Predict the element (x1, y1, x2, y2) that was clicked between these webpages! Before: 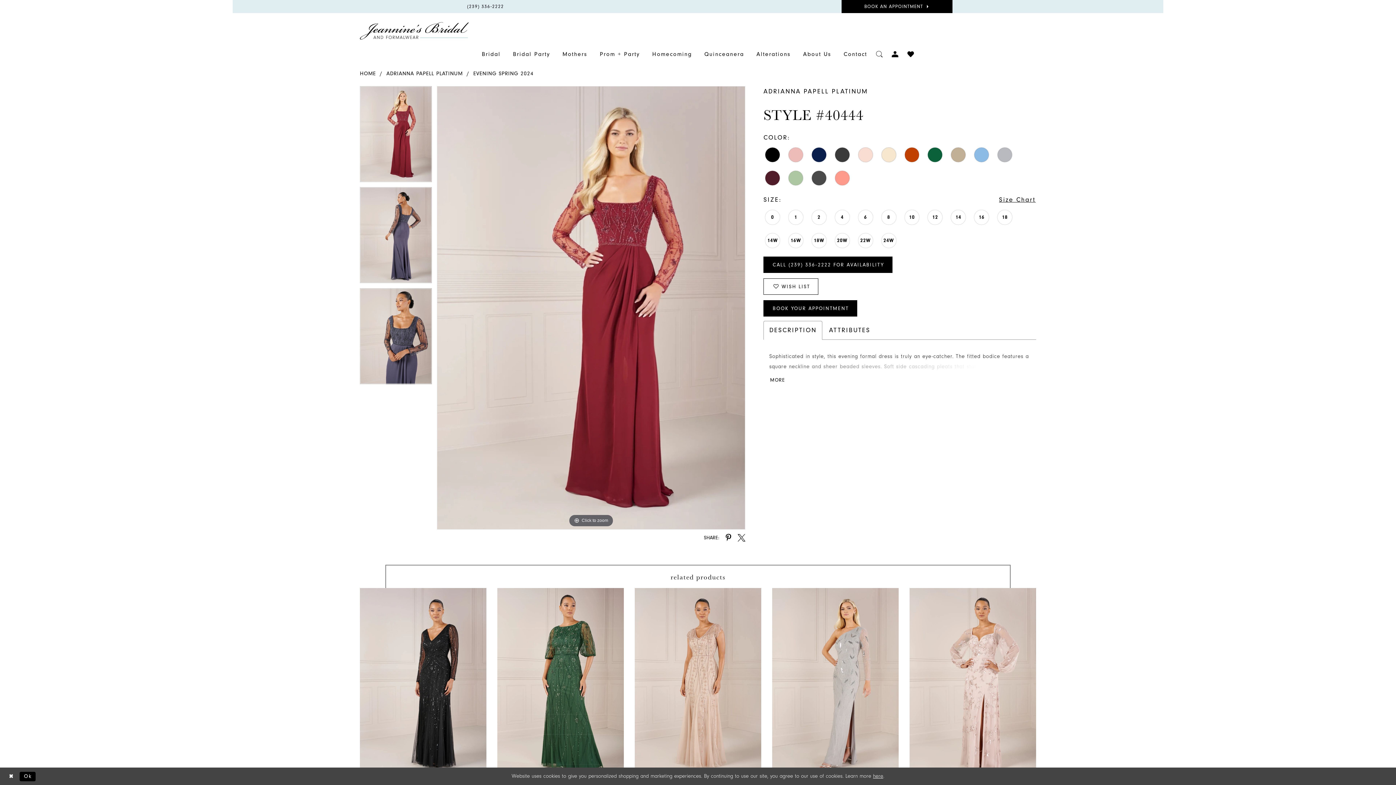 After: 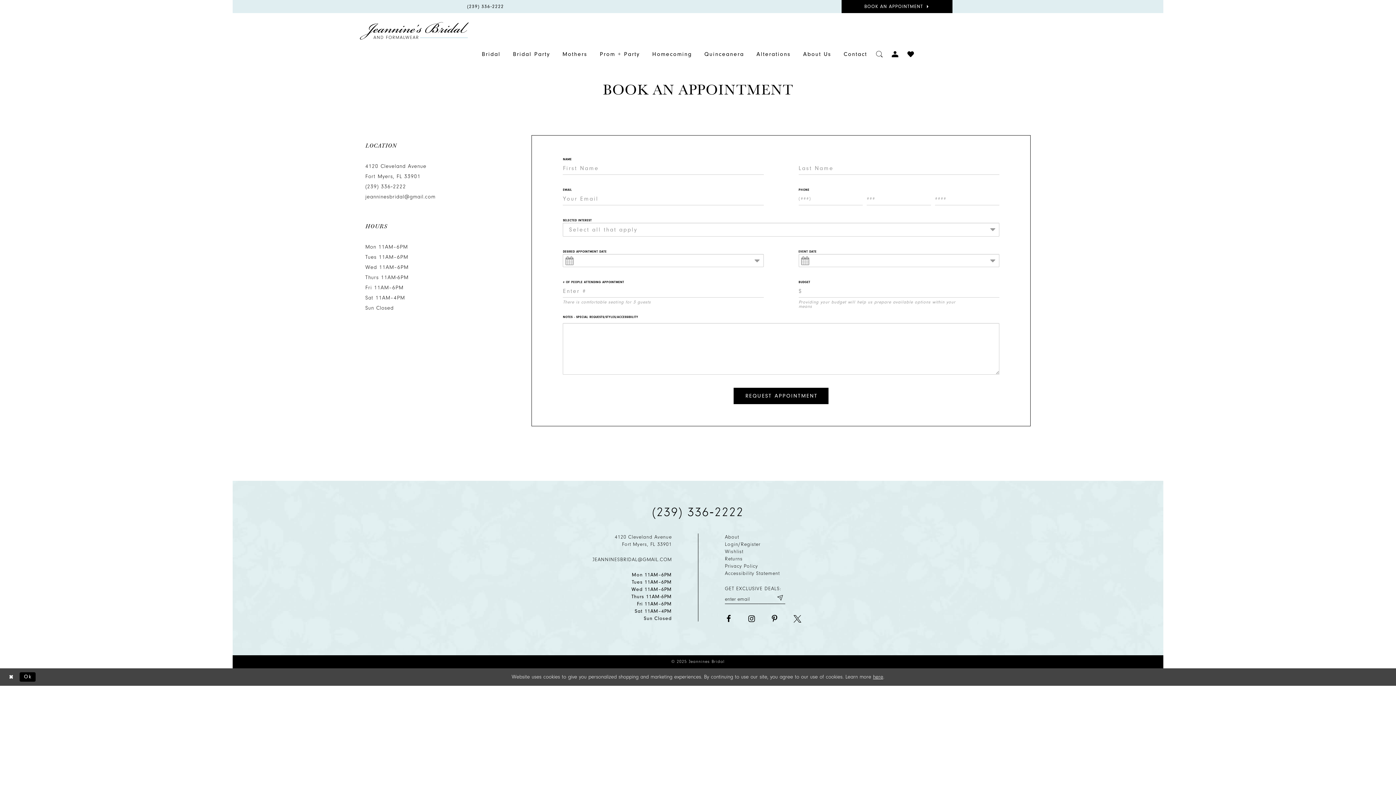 Action: label: BOOK YOUR APPOINTMENT bbox: (763, 300, 857, 316)